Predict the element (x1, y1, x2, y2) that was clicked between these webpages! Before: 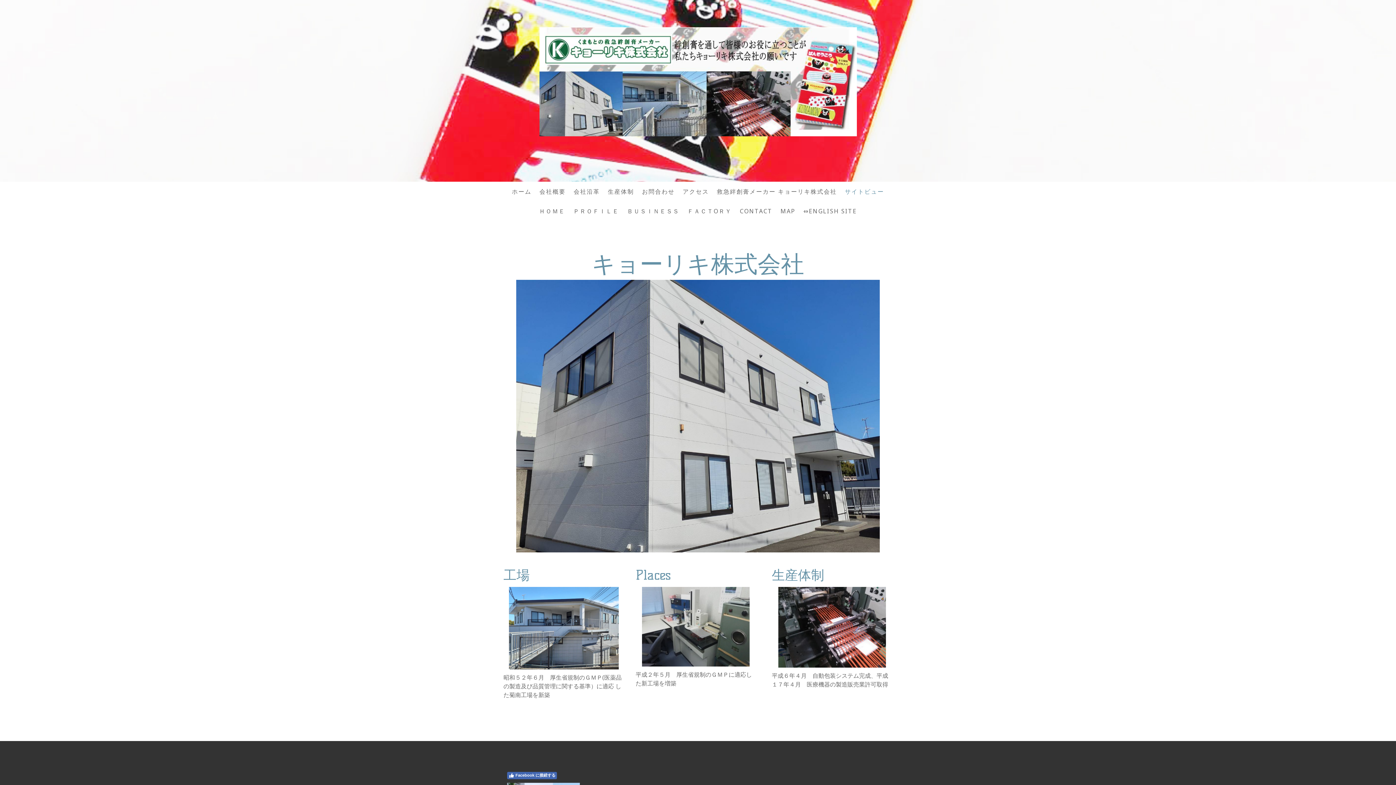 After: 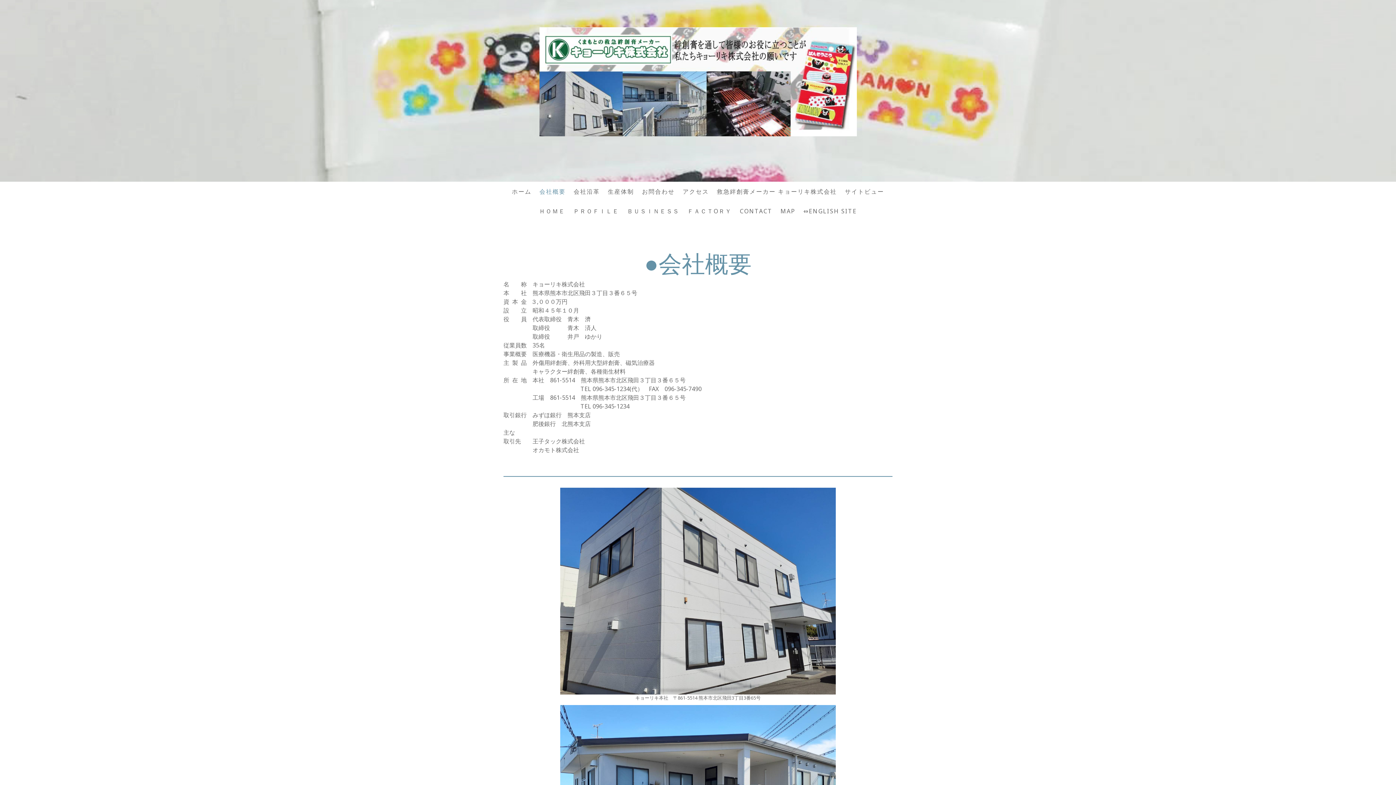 Action: bbox: (535, 183, 569, 199) label: 会社概要